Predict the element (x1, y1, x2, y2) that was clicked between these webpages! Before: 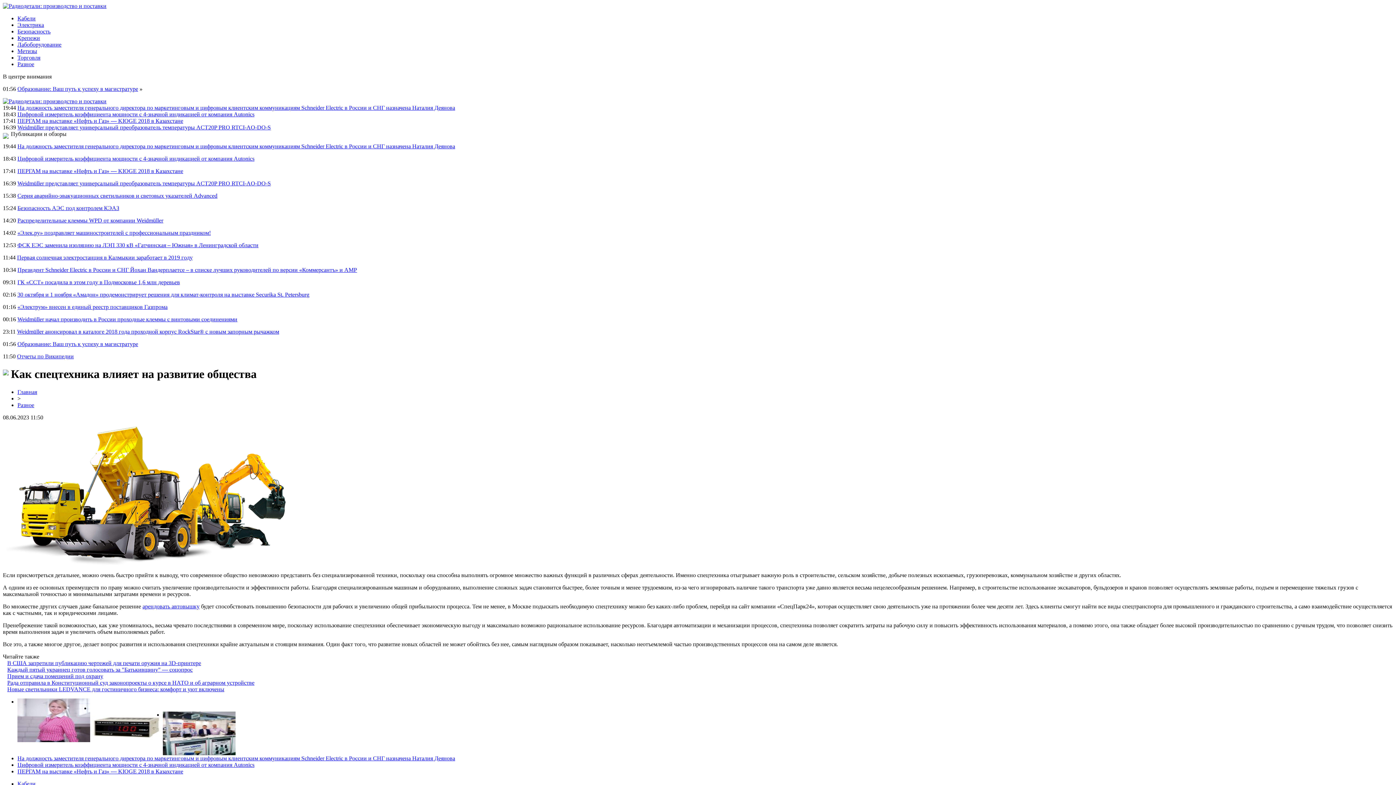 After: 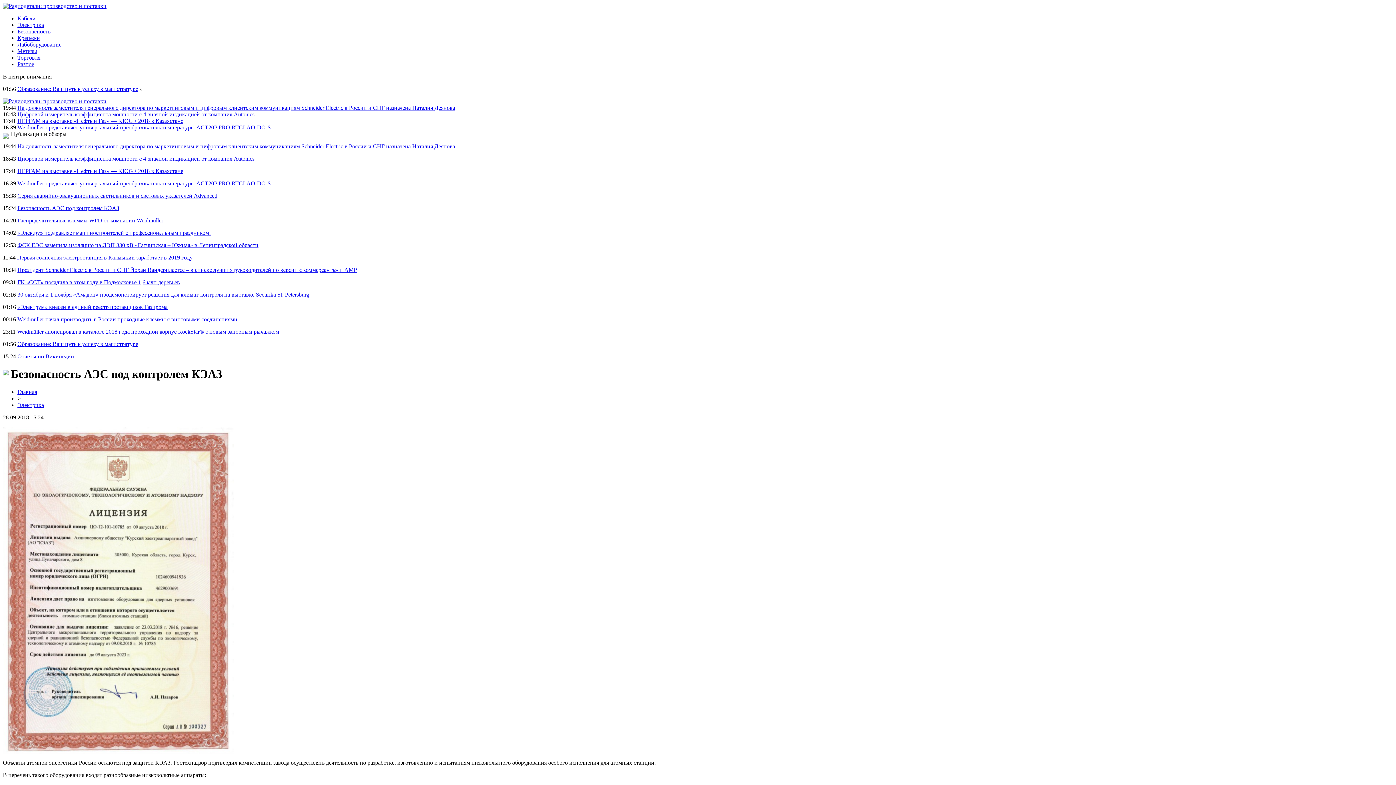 Action: label: Безопасность АЭС под контролем КЭАЗ bbox: (17, 205, 119, 211)